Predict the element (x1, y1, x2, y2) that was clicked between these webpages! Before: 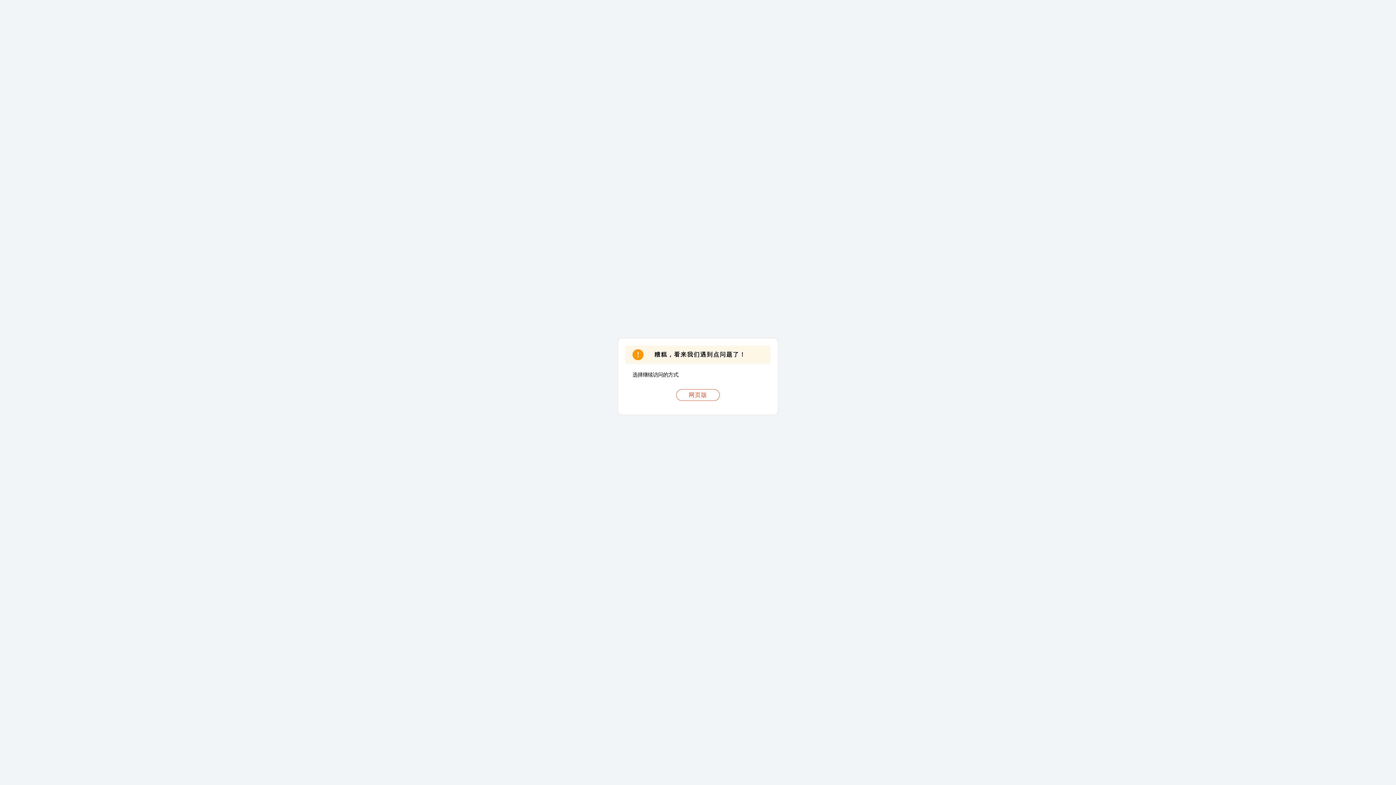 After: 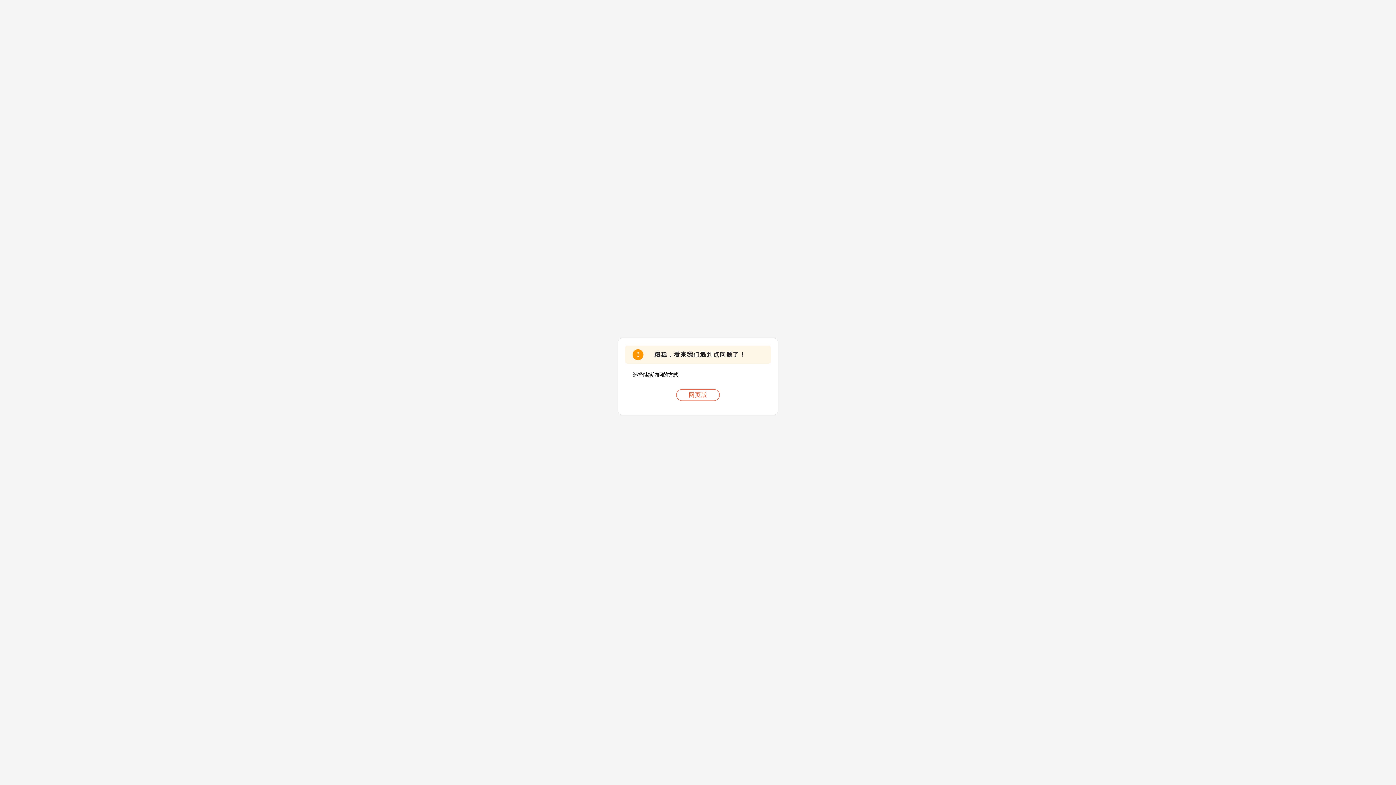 Action: bbox: (676, 389, 720, 401) label: 网页版